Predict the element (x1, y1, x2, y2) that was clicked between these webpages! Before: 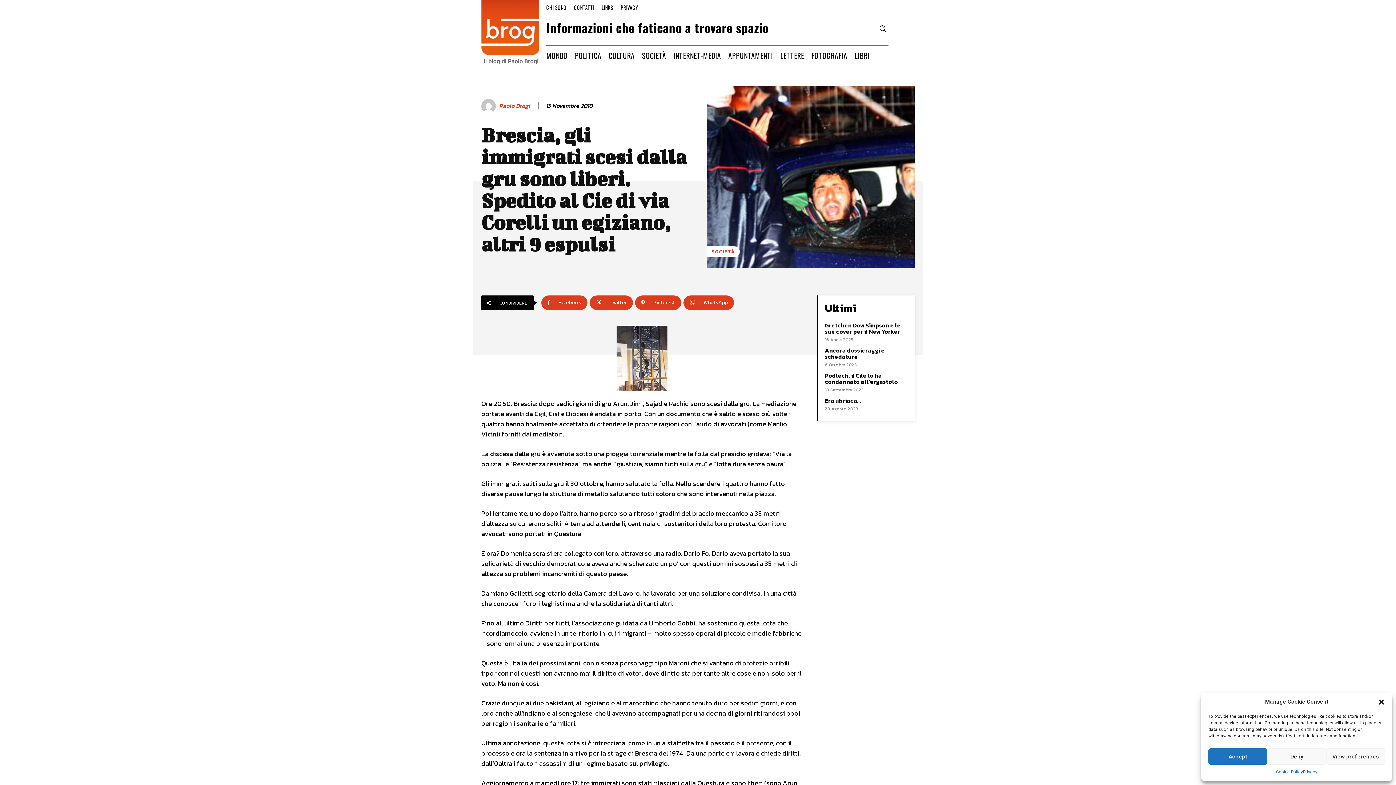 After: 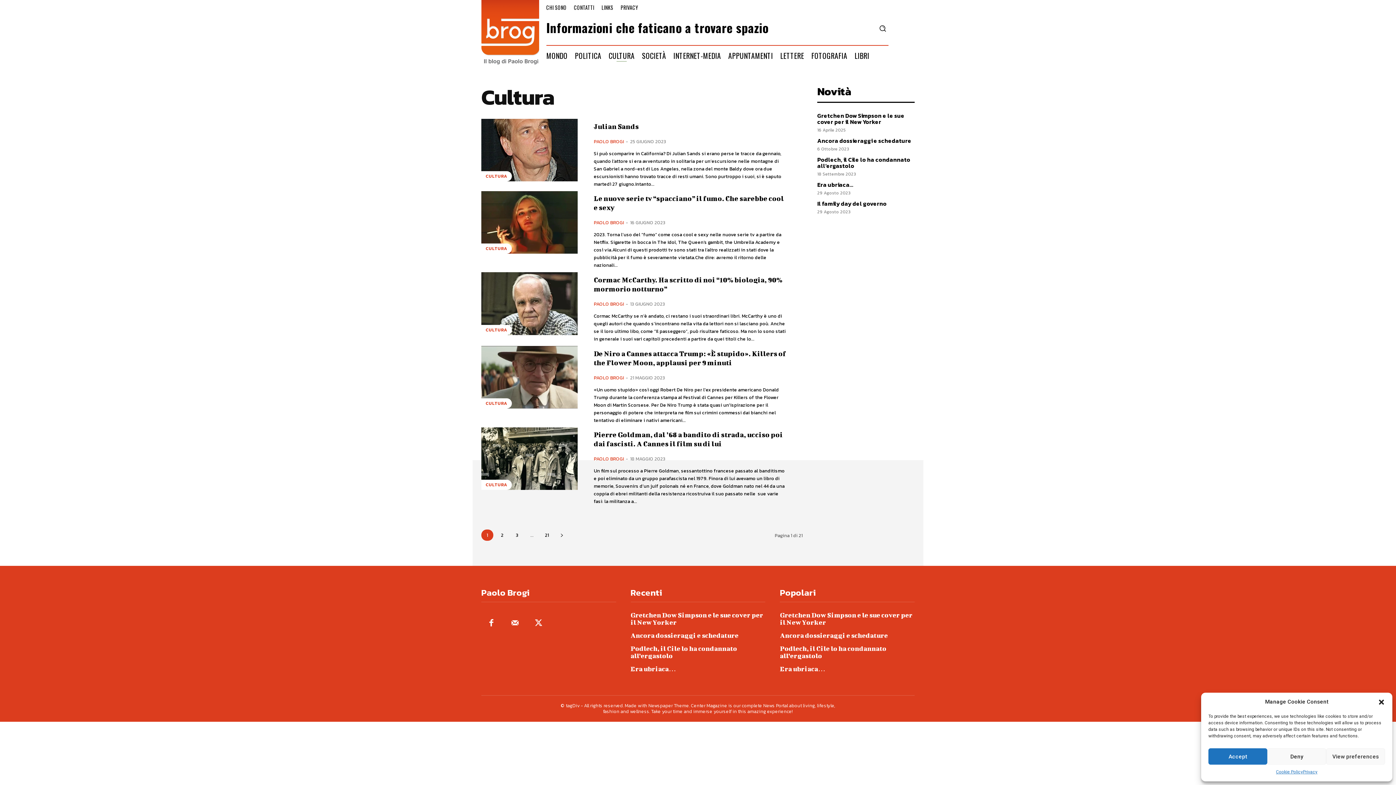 Action: label: CULTURA bbox: (605, 49, 638, 61)